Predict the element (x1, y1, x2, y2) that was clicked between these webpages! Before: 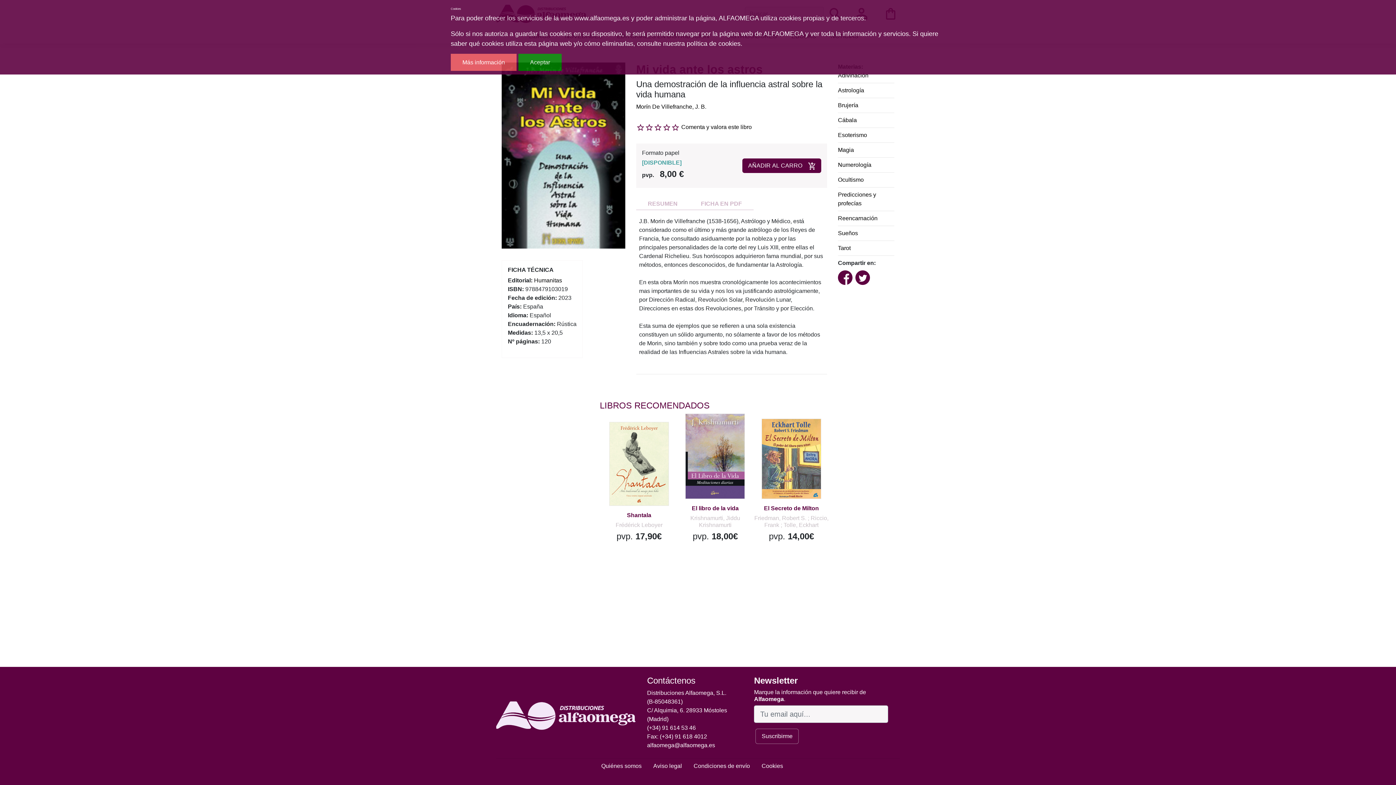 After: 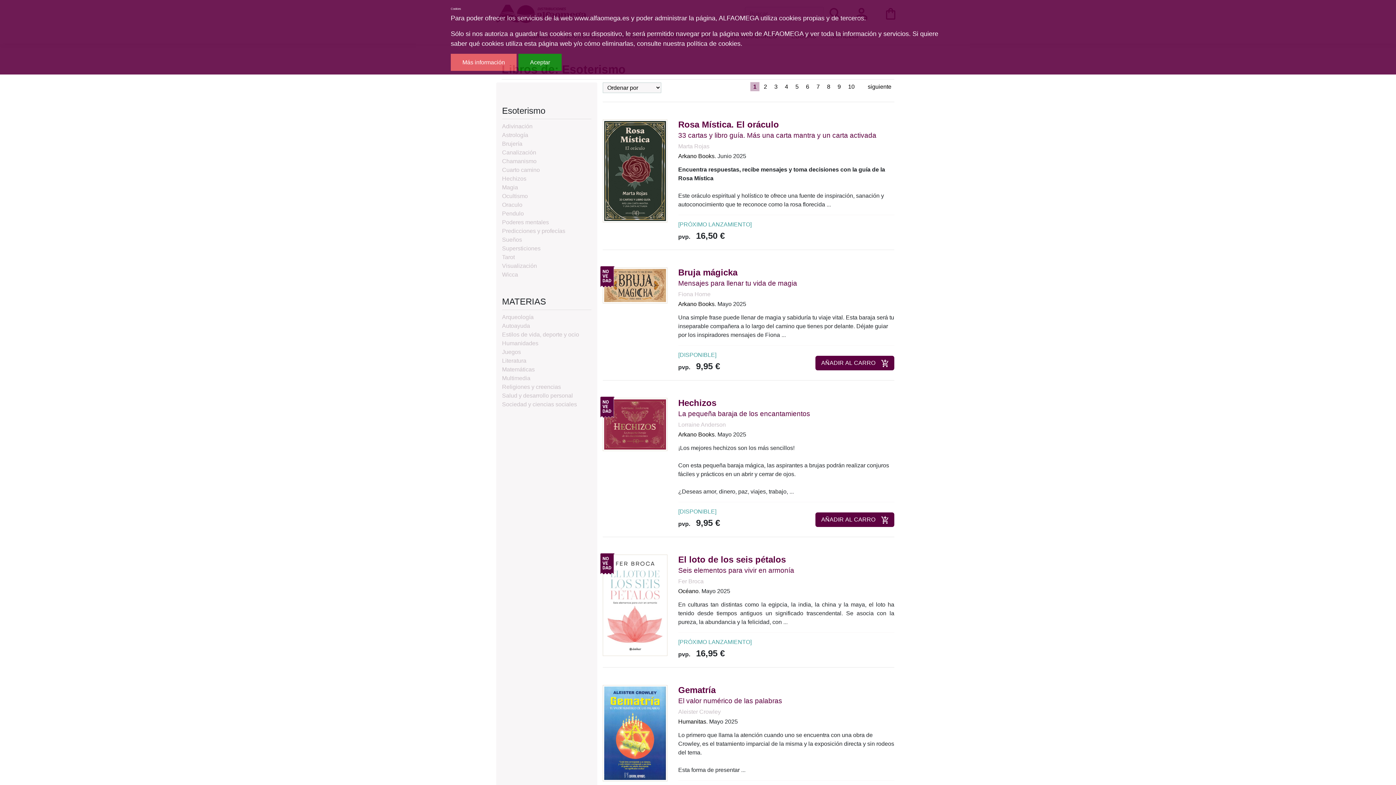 Action: label: Esoterismo bbox: (838, 132, 867, 138)